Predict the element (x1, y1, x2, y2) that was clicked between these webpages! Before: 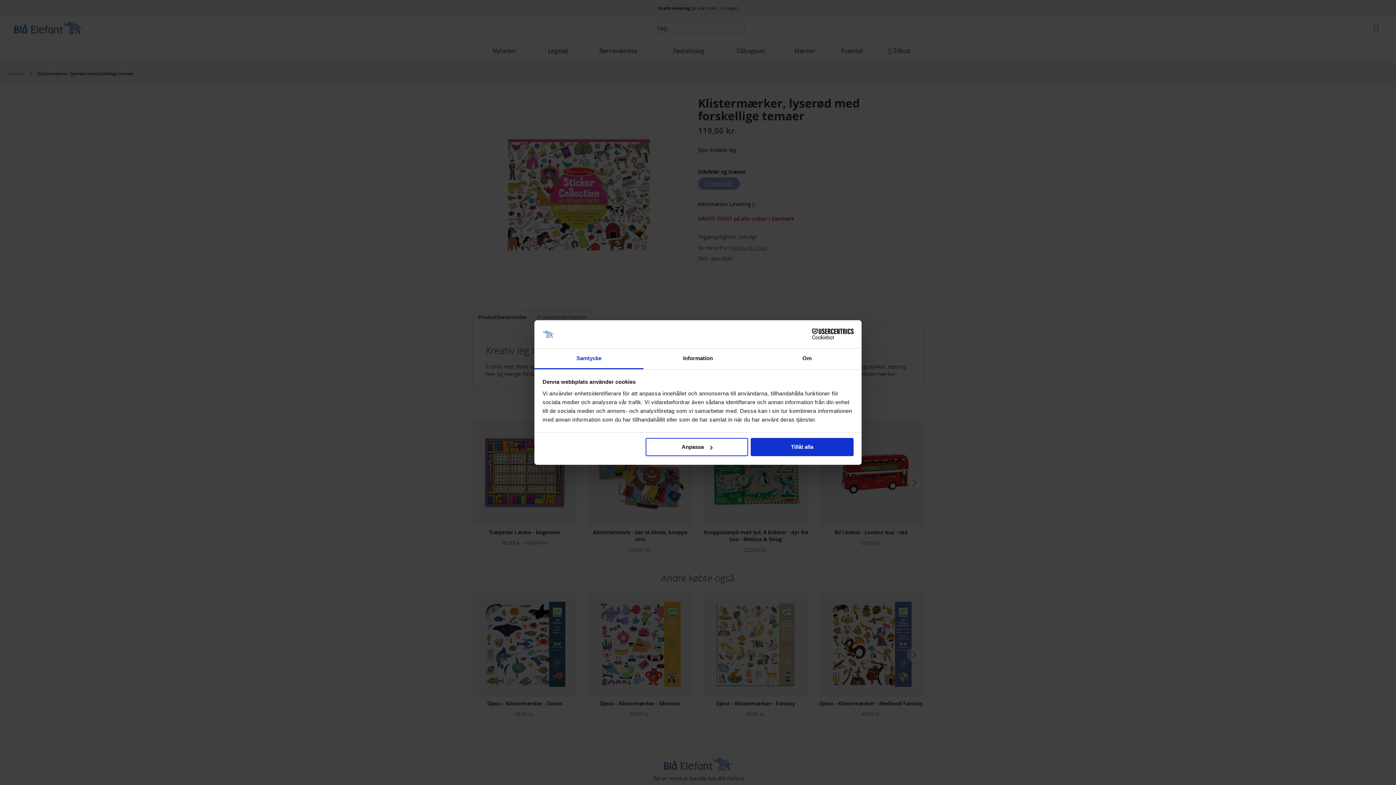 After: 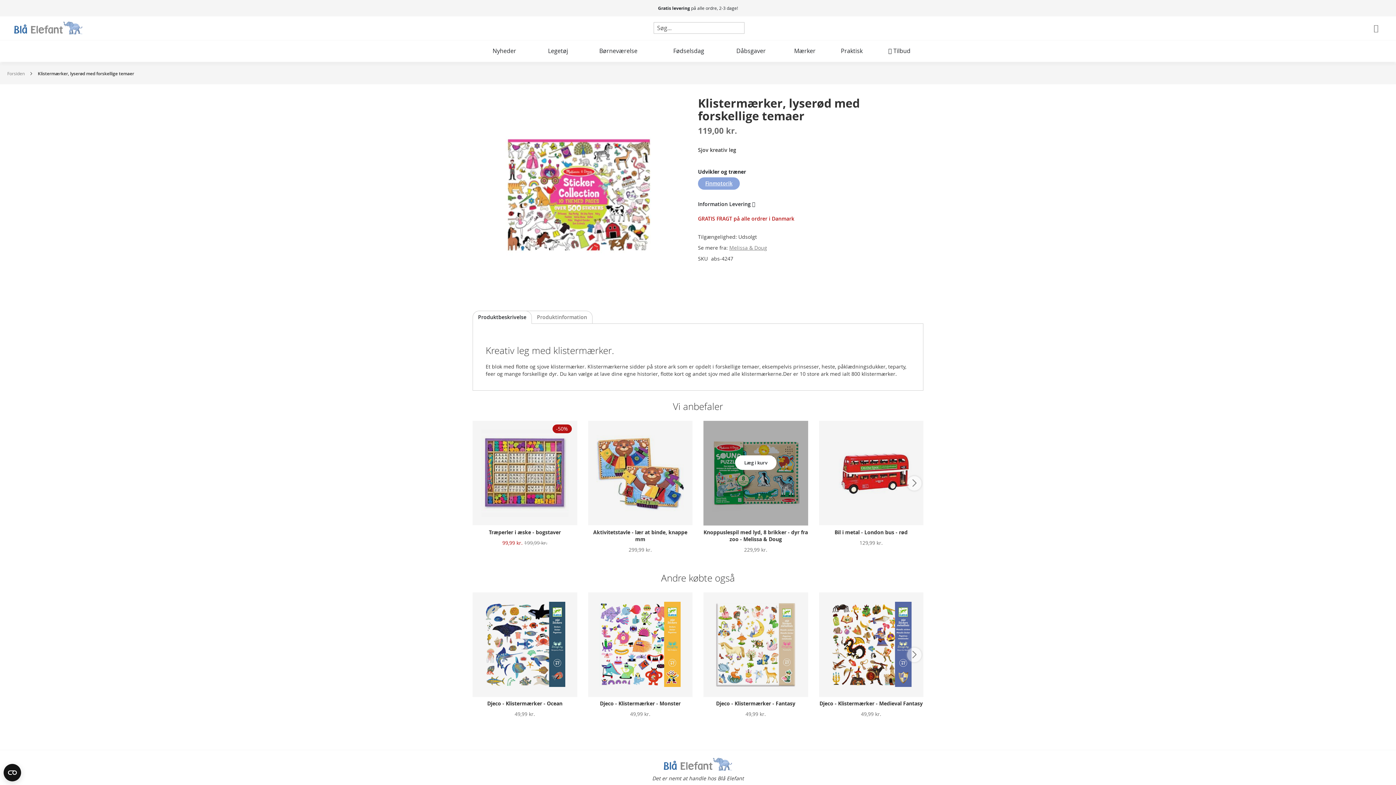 Action: label: Tillåt alla bbox: (751, 438, 853, 456)